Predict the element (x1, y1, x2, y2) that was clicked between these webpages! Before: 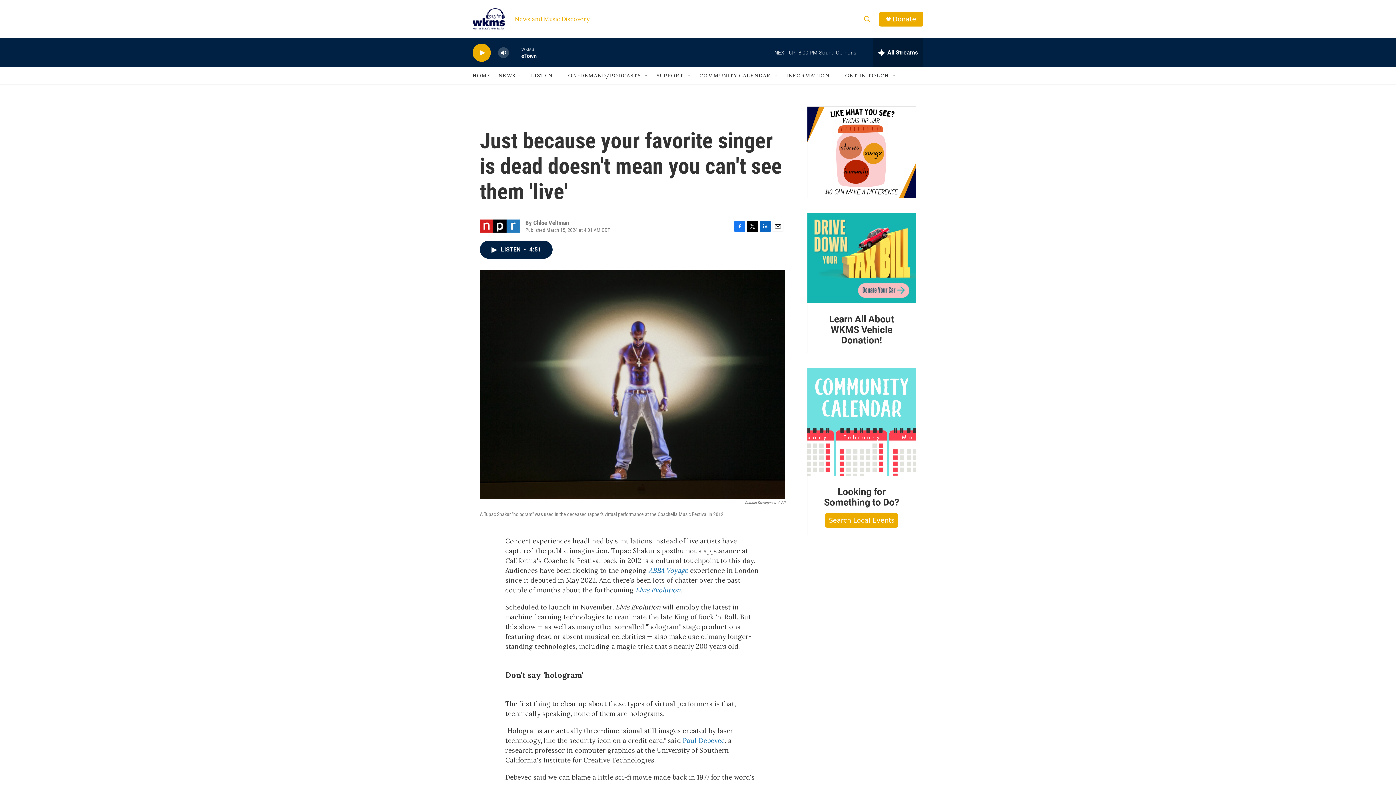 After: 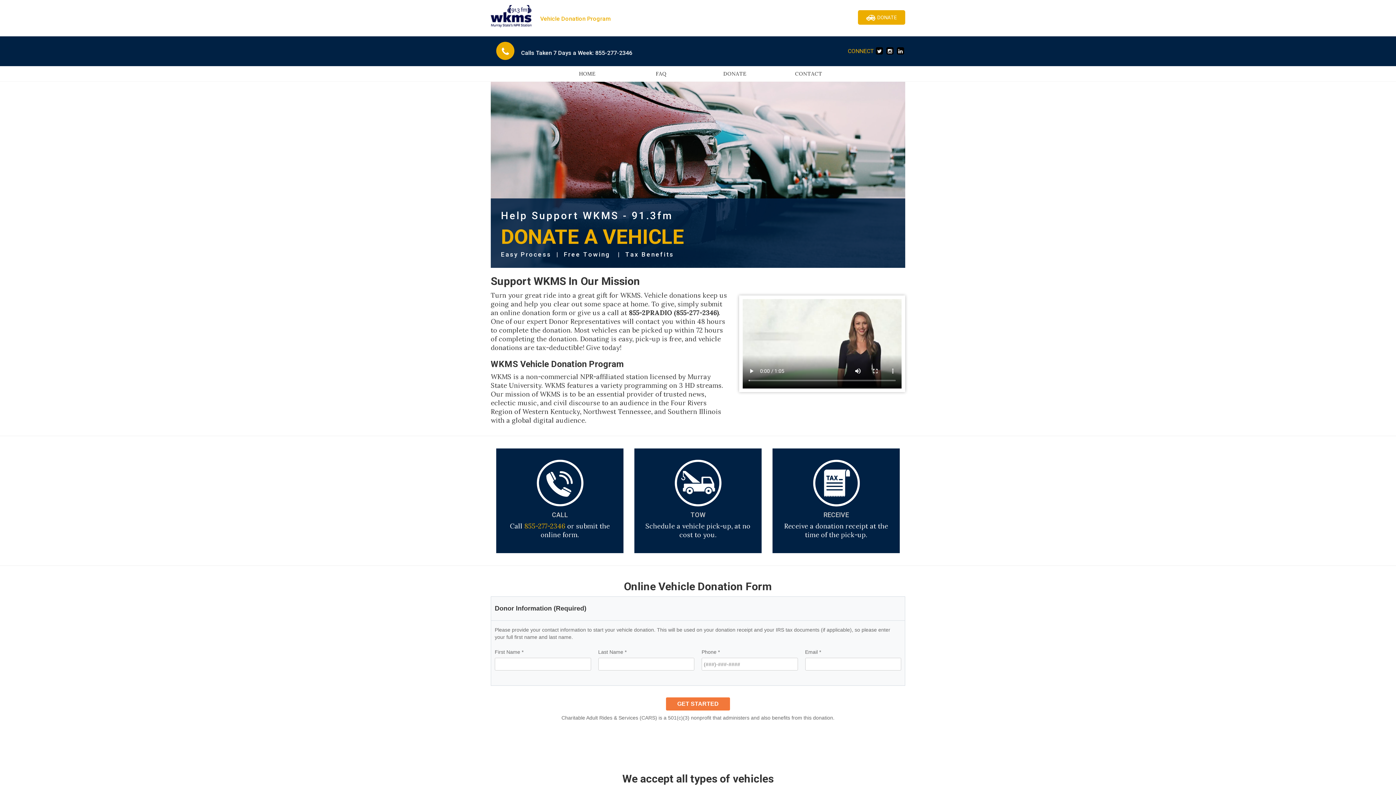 Action: bbox: (829, 350, 894, 382) label: Learn All About WKMS Vehicle Donation!